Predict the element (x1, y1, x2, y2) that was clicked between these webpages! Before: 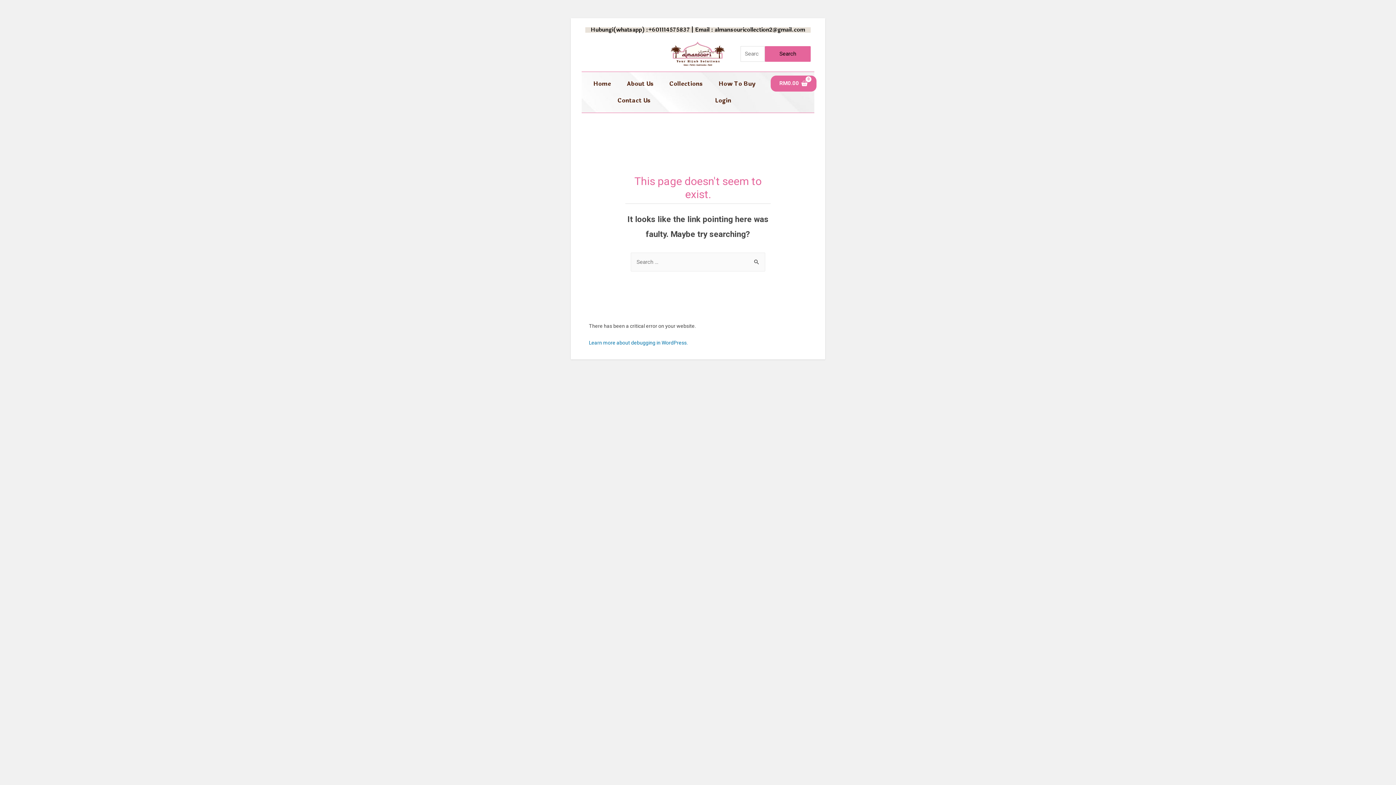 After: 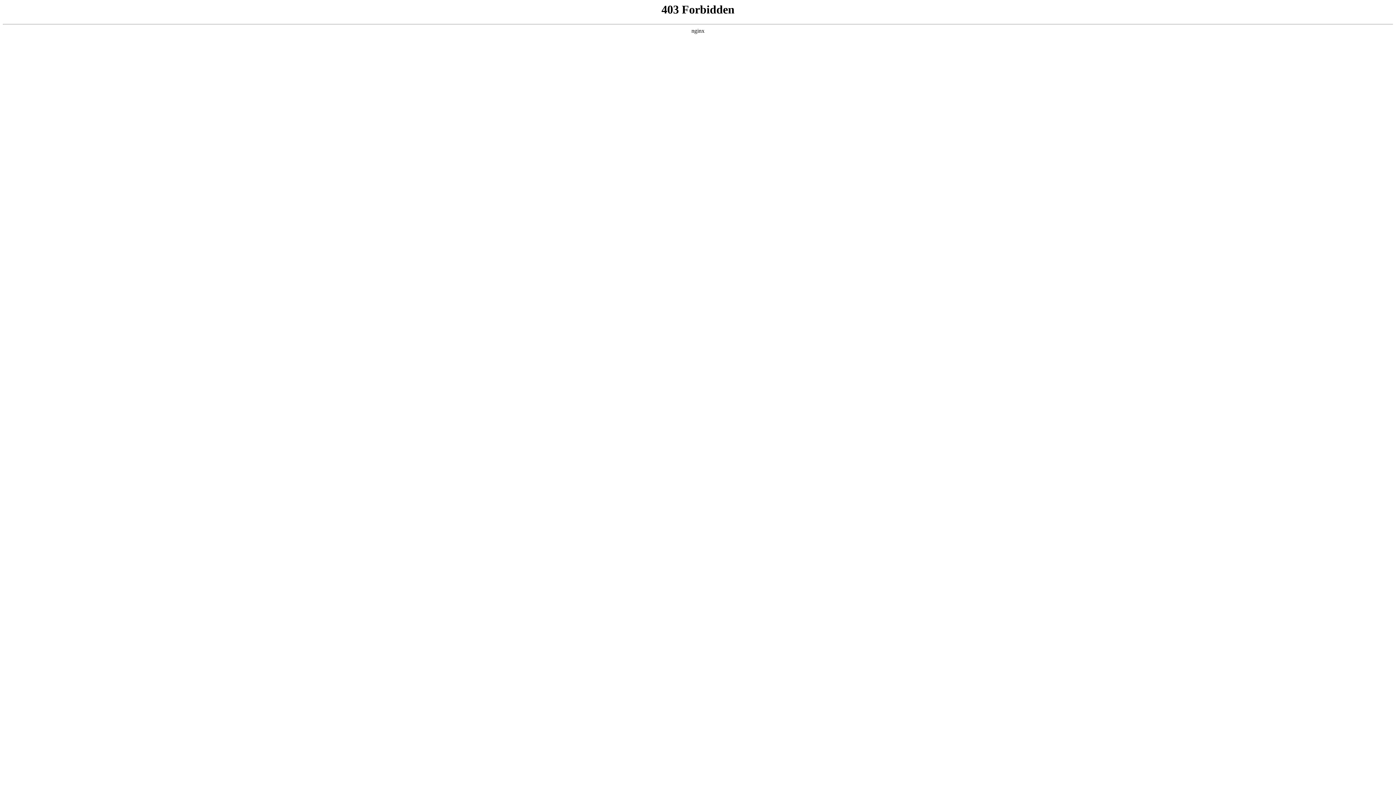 Action: label: Learn more about debugging in WordPress. bbox: (589, 340, 688, 345)